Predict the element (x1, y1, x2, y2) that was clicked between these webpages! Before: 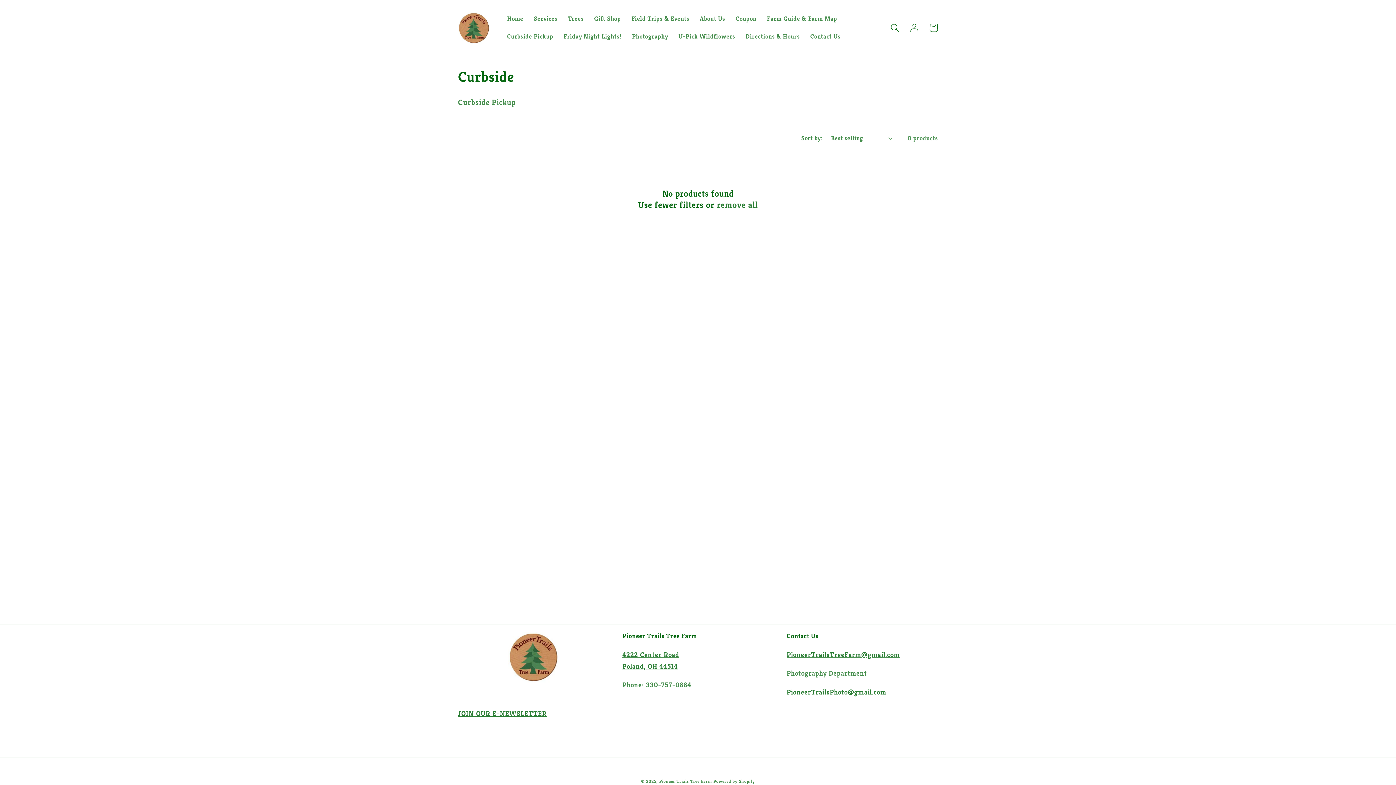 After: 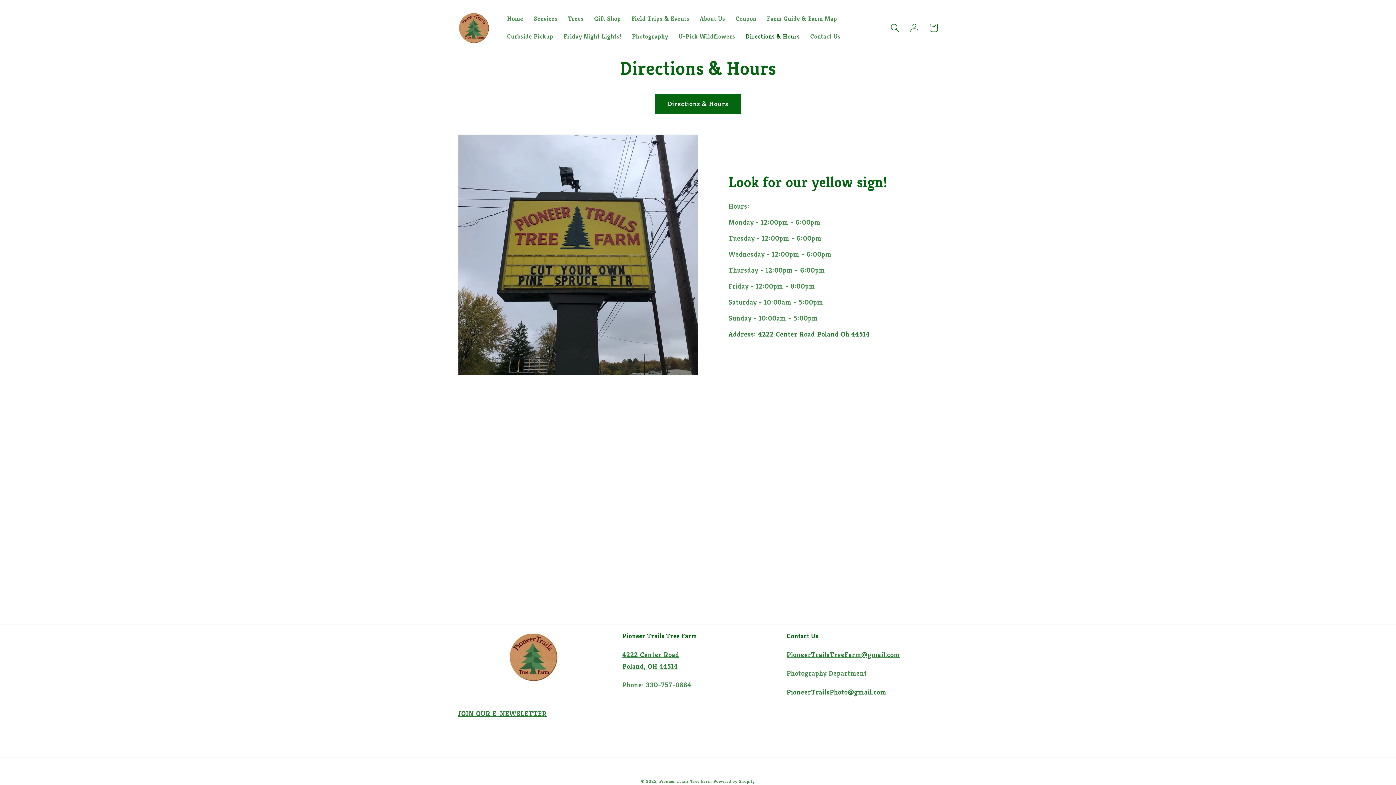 Action: bbox: (740, 27, 805, 45) label: Directions & Hours